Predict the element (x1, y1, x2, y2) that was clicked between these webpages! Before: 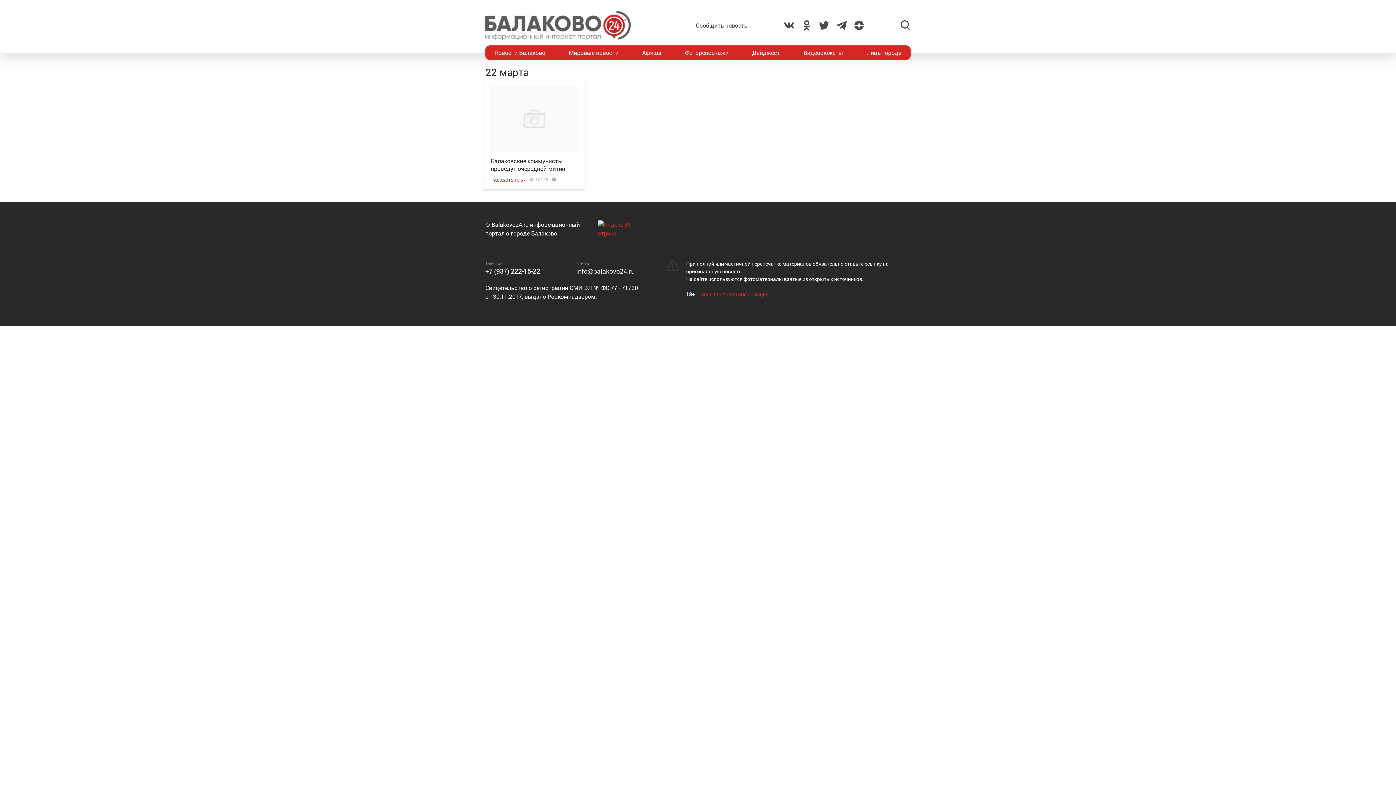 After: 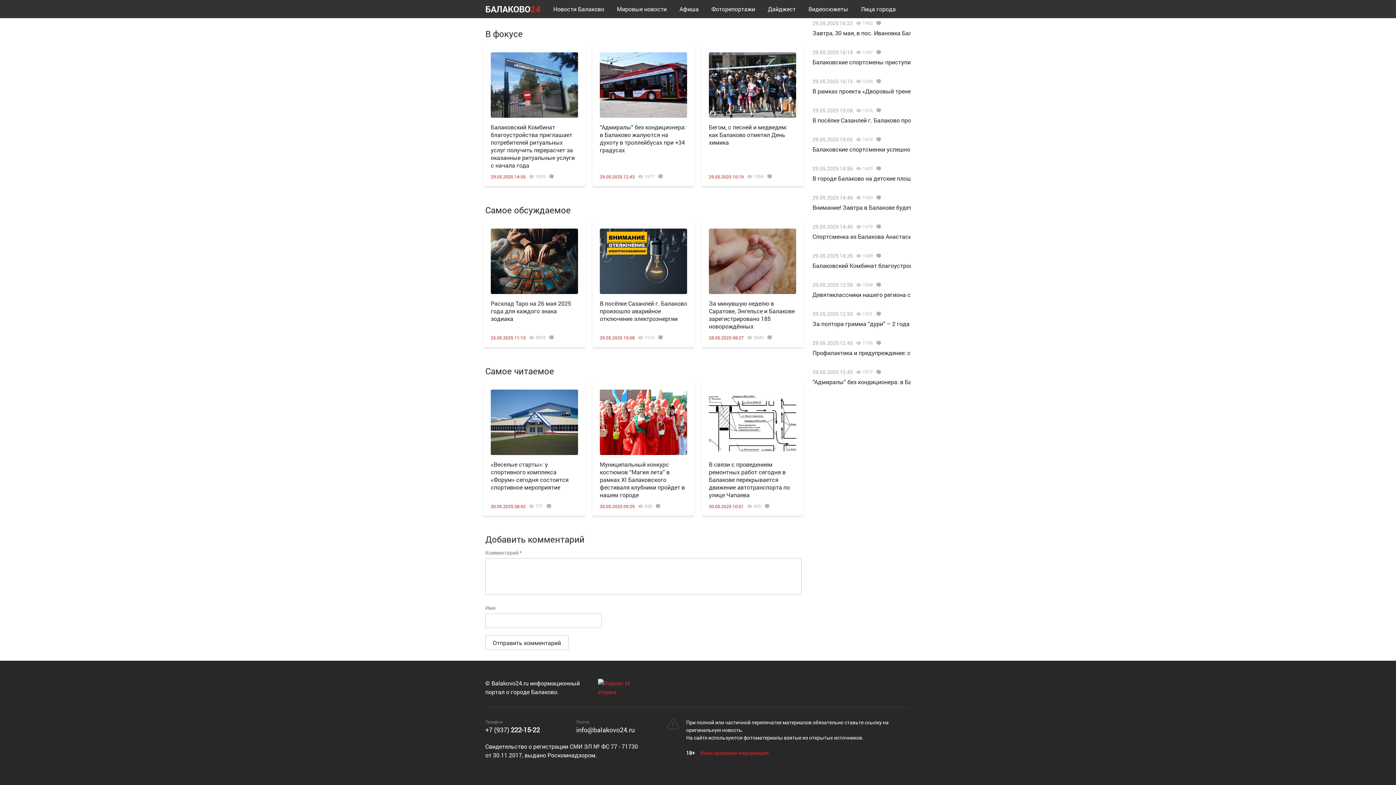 Action: bbox: (548, 177, 558, 182)